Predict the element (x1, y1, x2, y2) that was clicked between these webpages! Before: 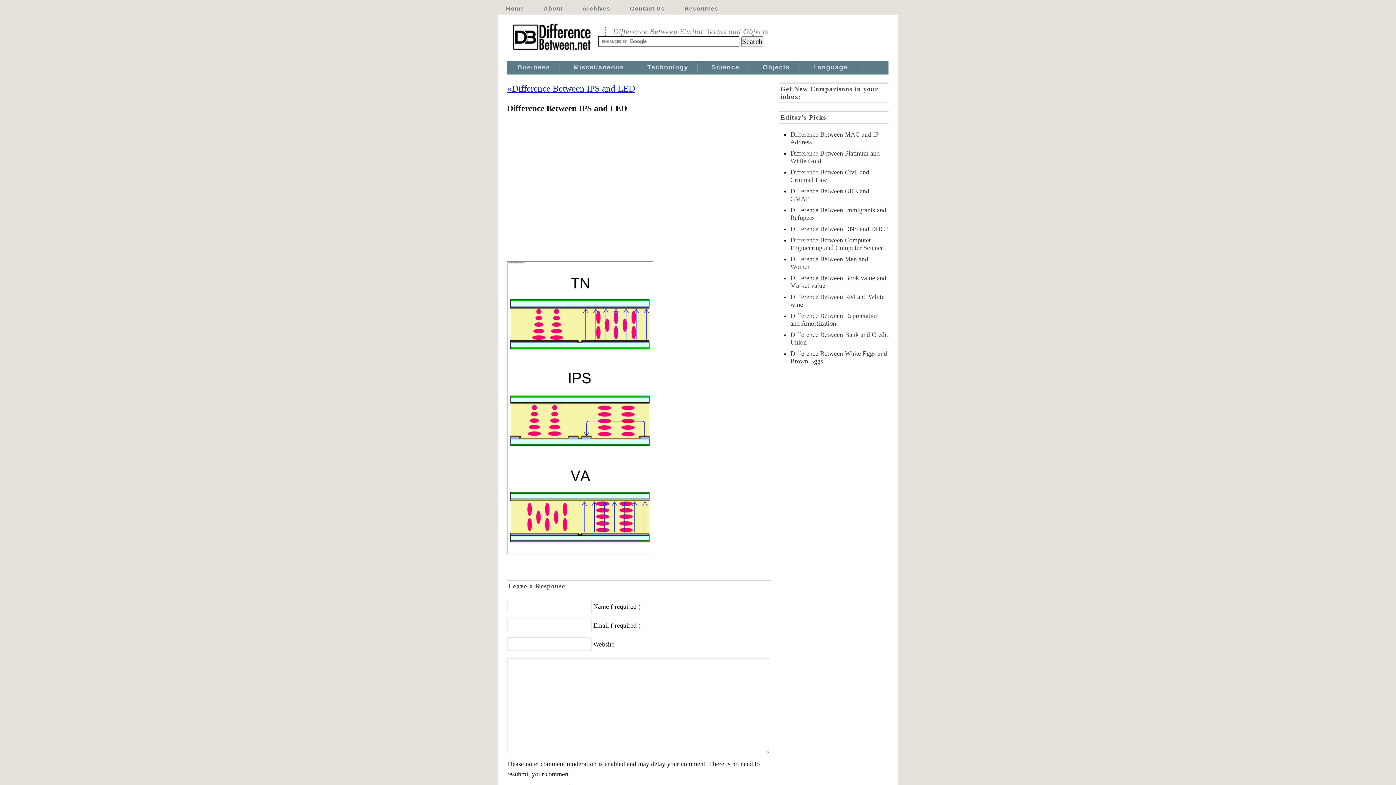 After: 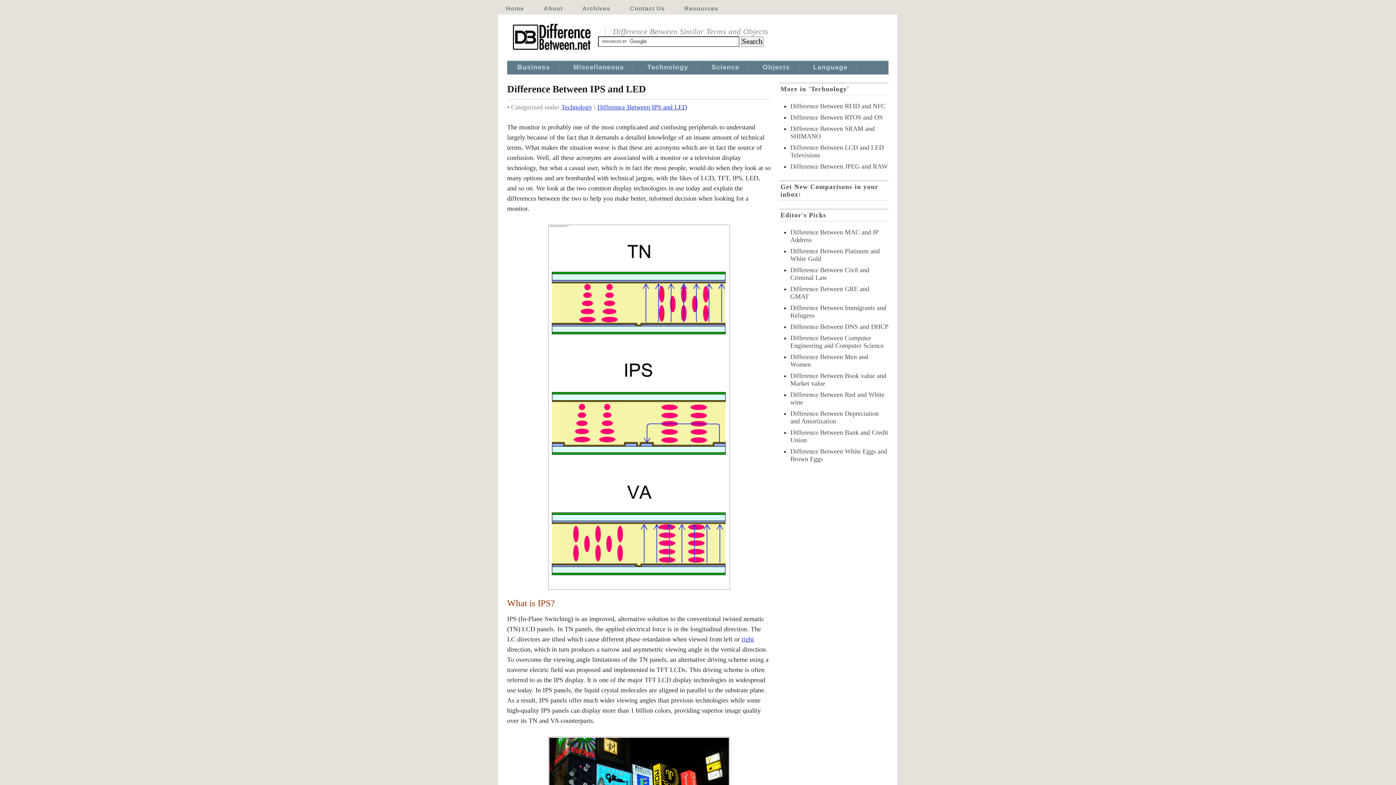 Action: bbox: (507, 83, 635, 93) label: «Difference Between IPS and LED